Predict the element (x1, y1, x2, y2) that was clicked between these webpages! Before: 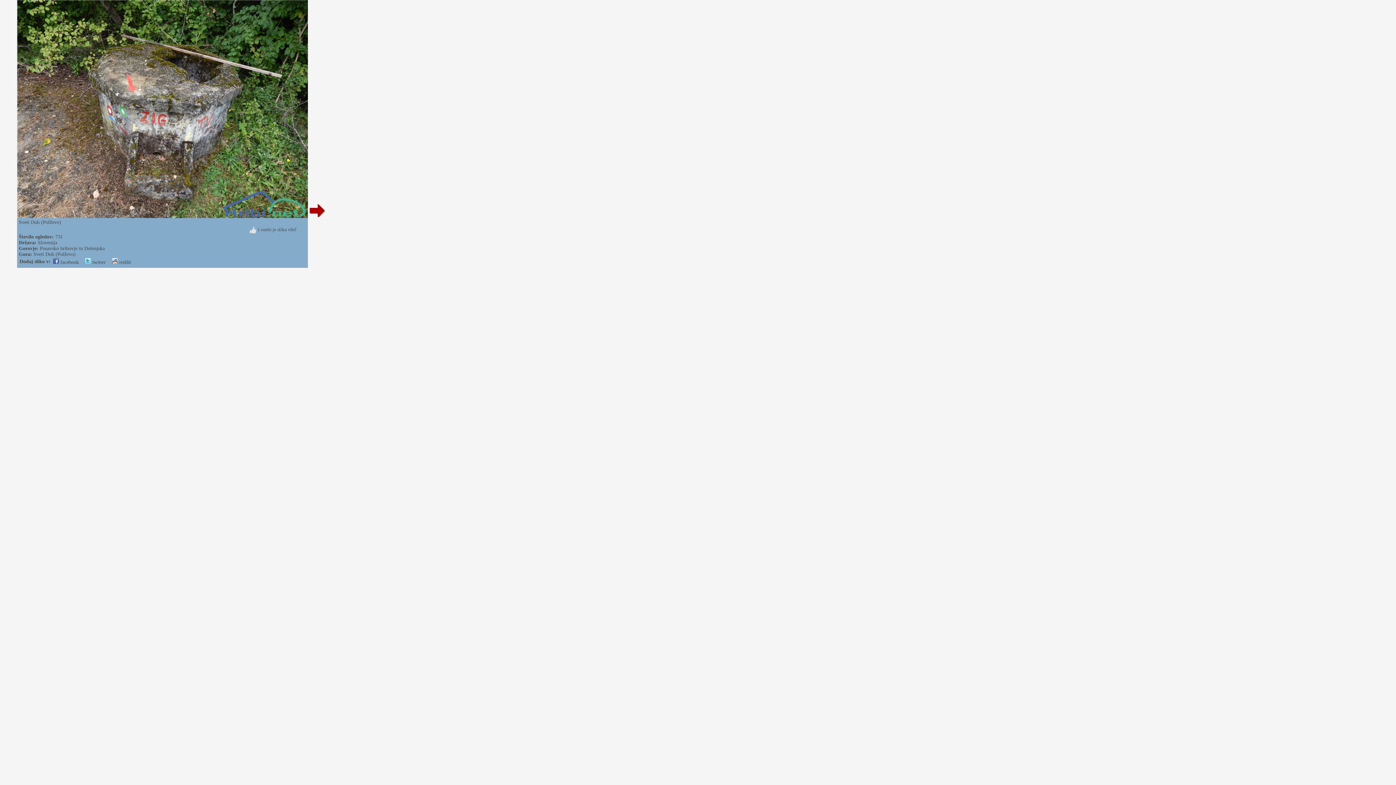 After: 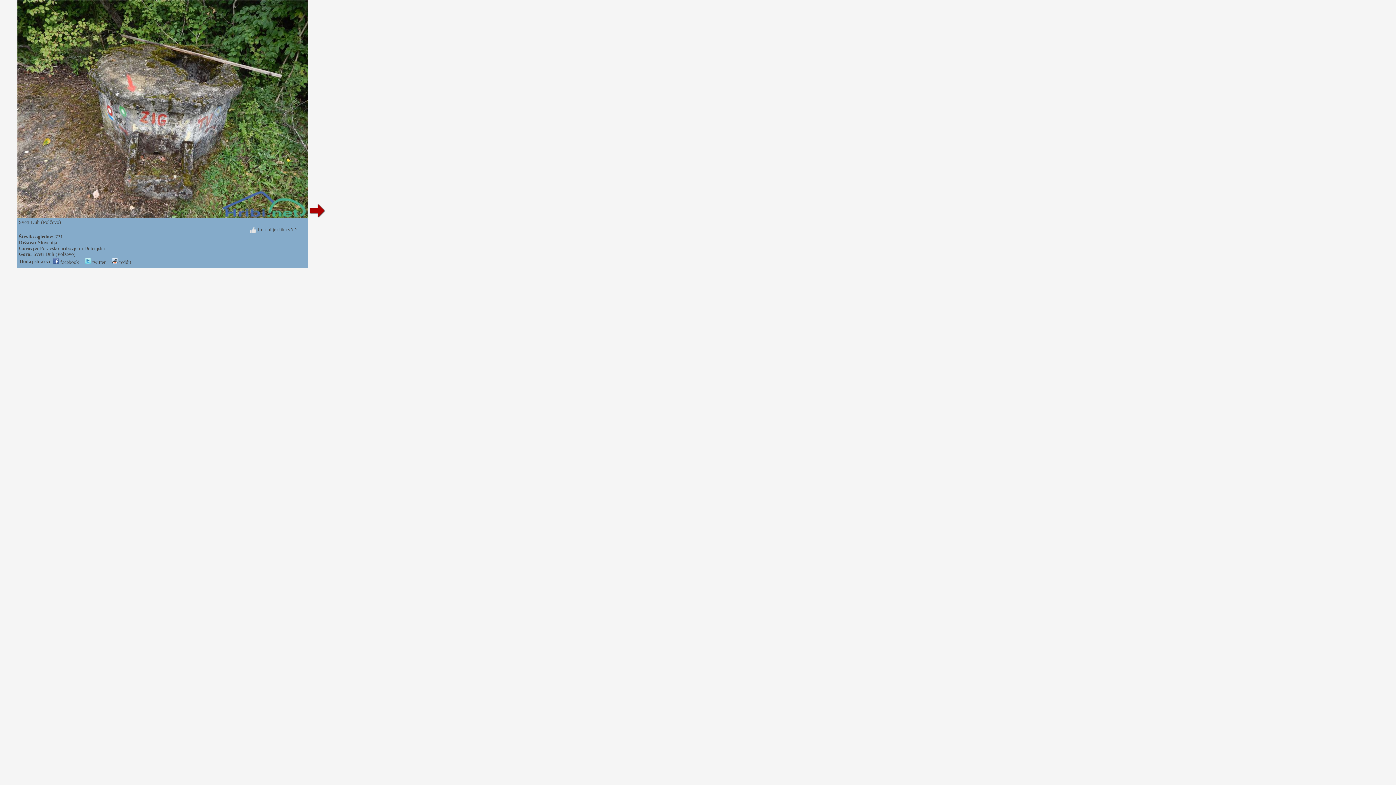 Action: label:  facebook bbox: (53, 259, 78, 265)